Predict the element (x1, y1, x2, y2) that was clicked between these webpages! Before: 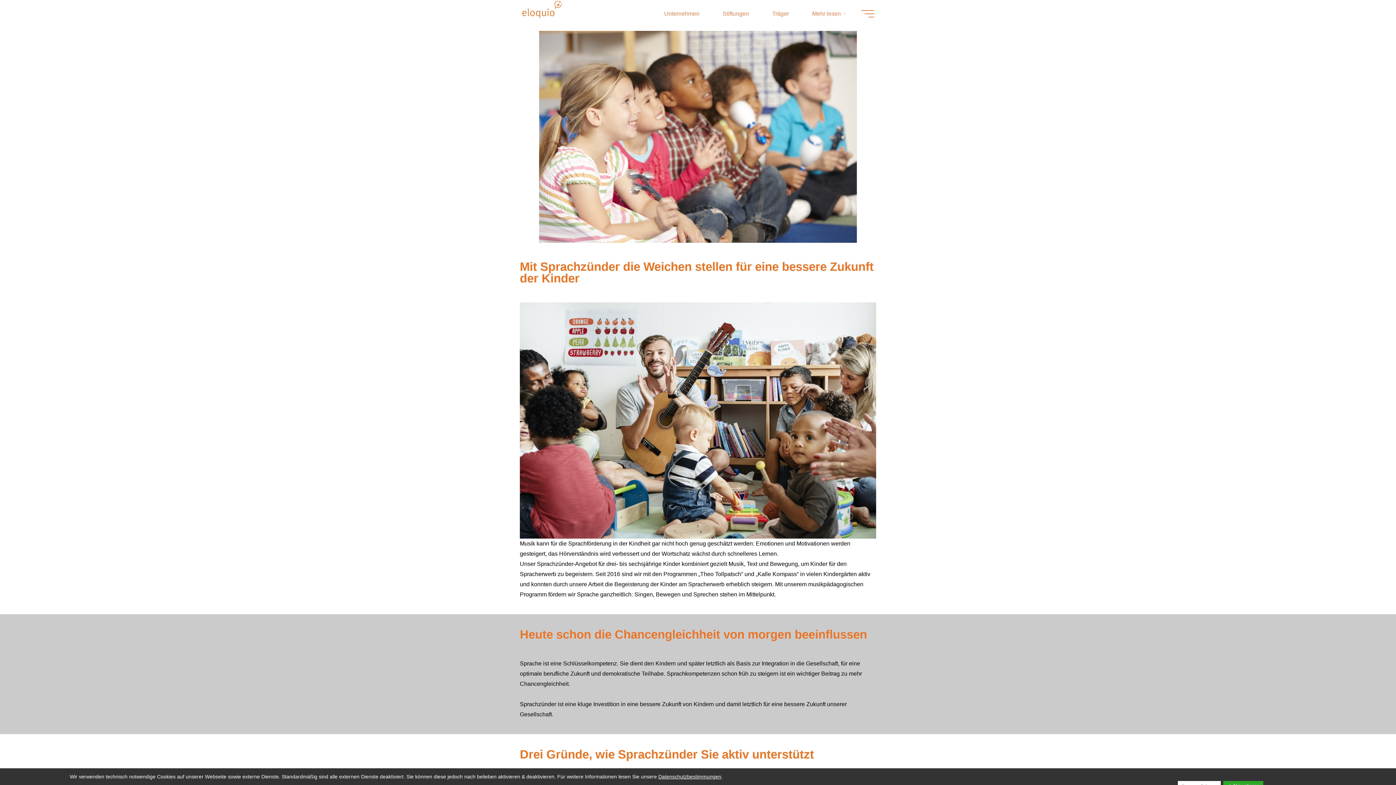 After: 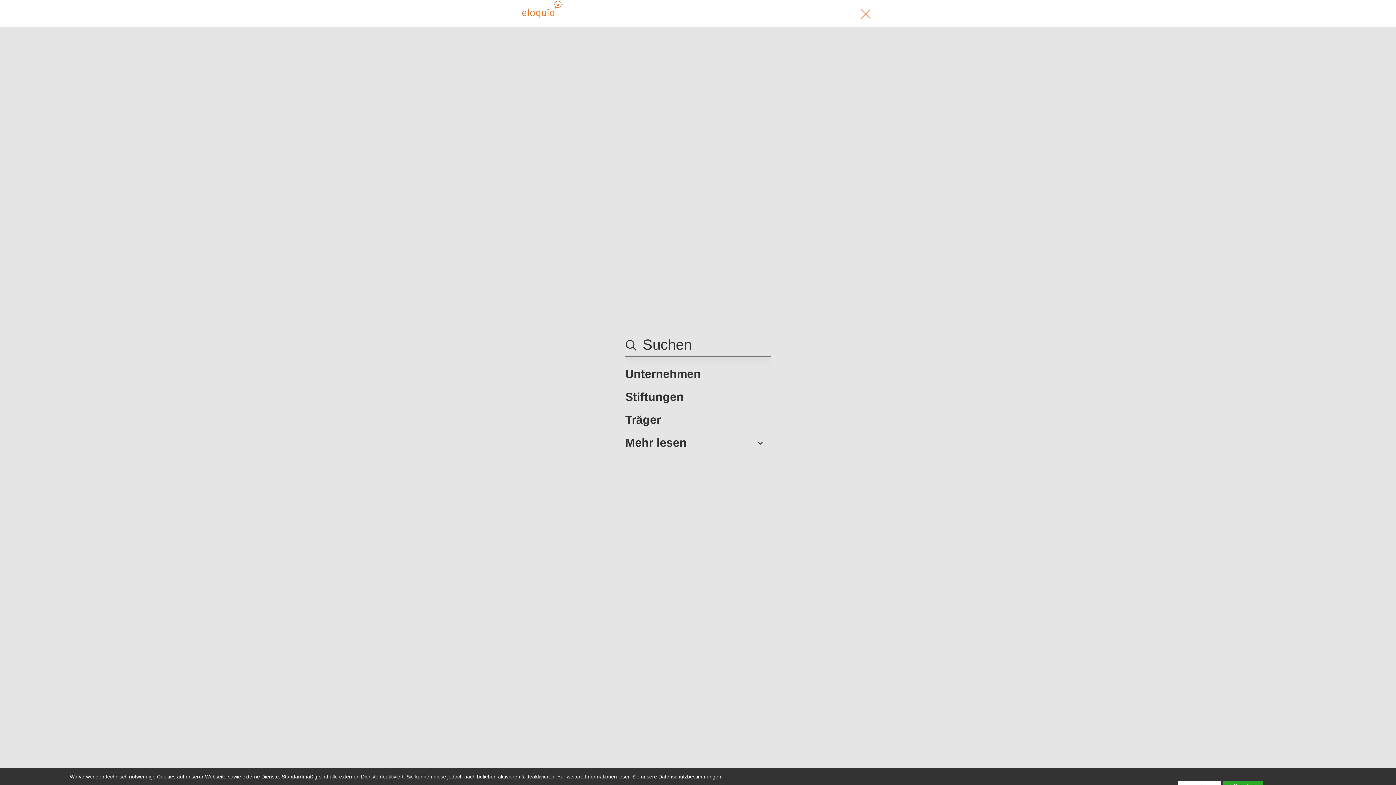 Action: bbox: (861, 10, 874, 17)